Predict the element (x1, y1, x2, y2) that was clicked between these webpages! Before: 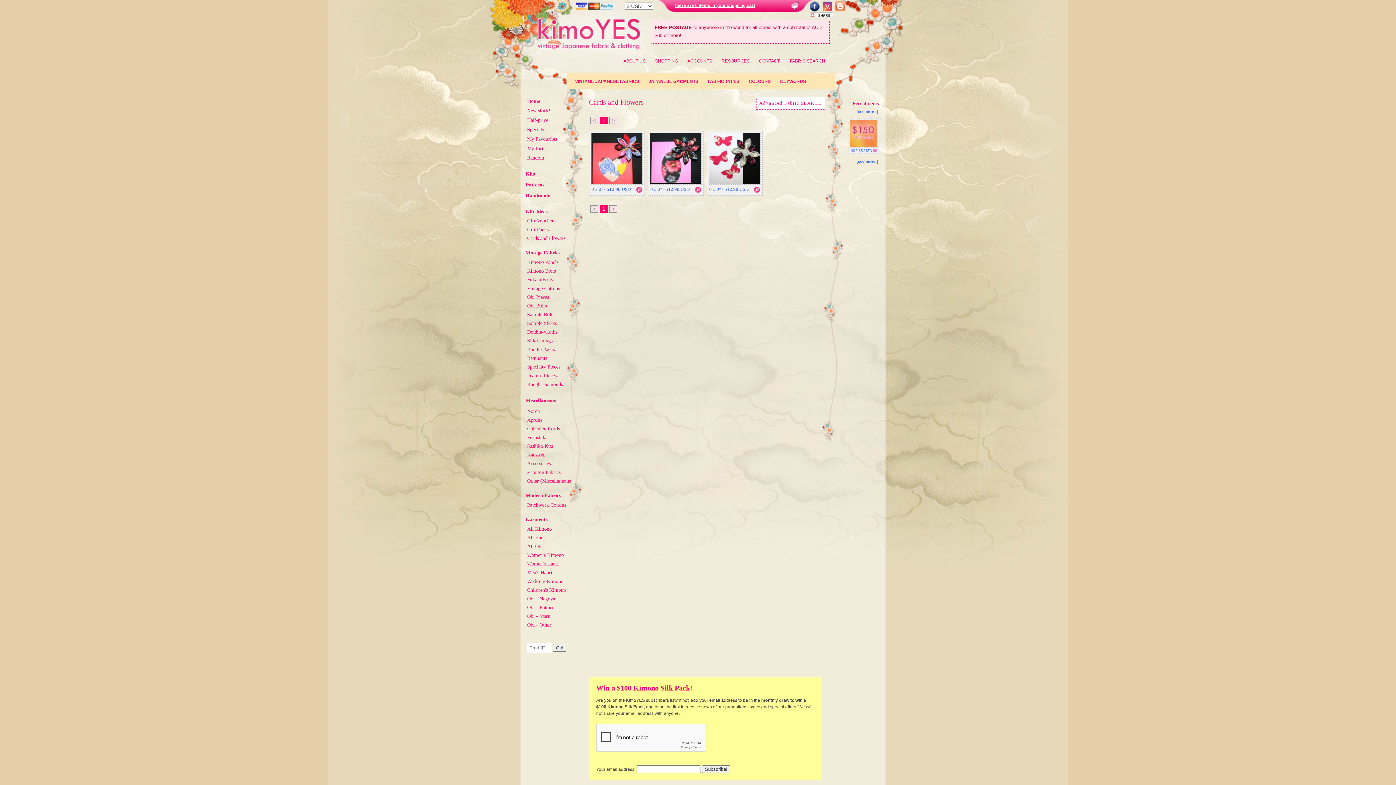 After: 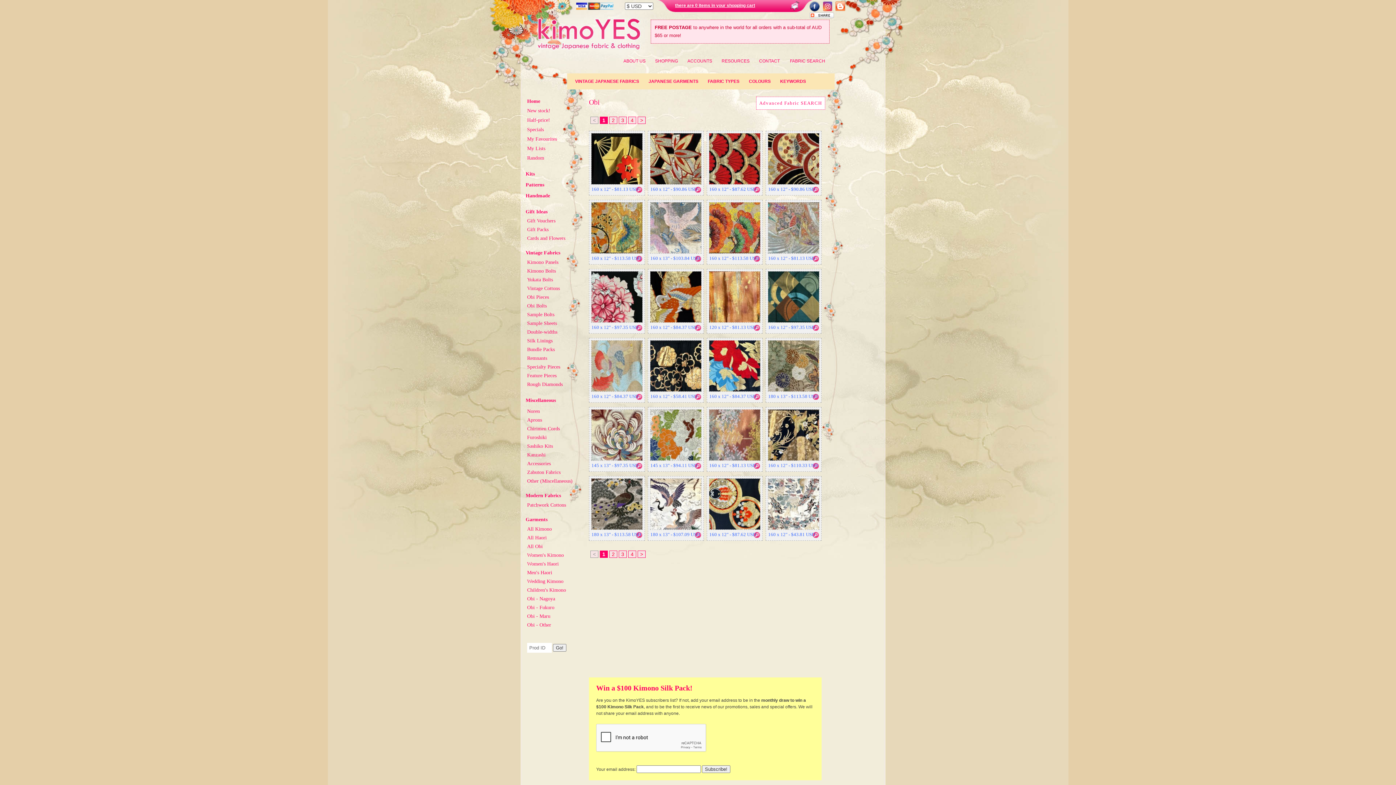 Action: bbox: (527, 544, 542, 549) label: All Obi